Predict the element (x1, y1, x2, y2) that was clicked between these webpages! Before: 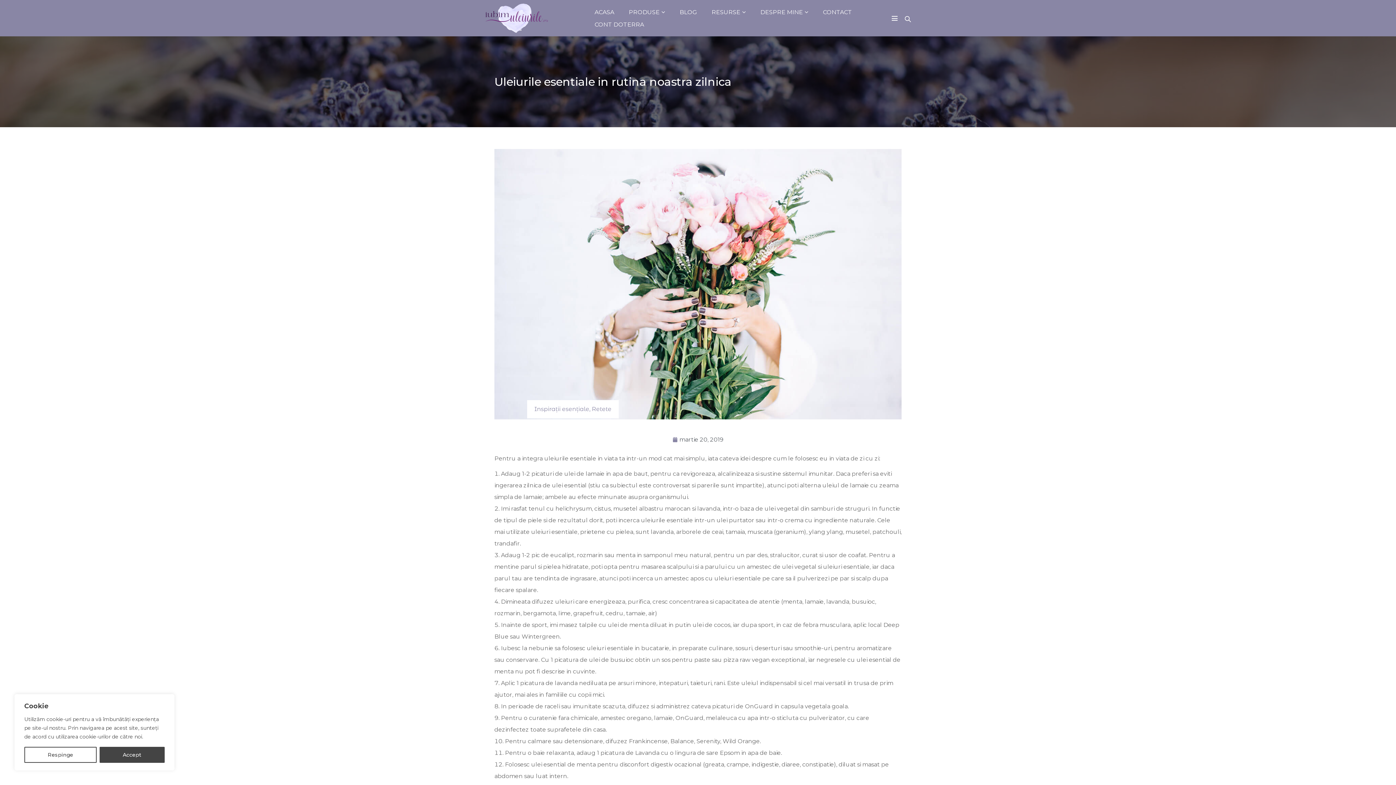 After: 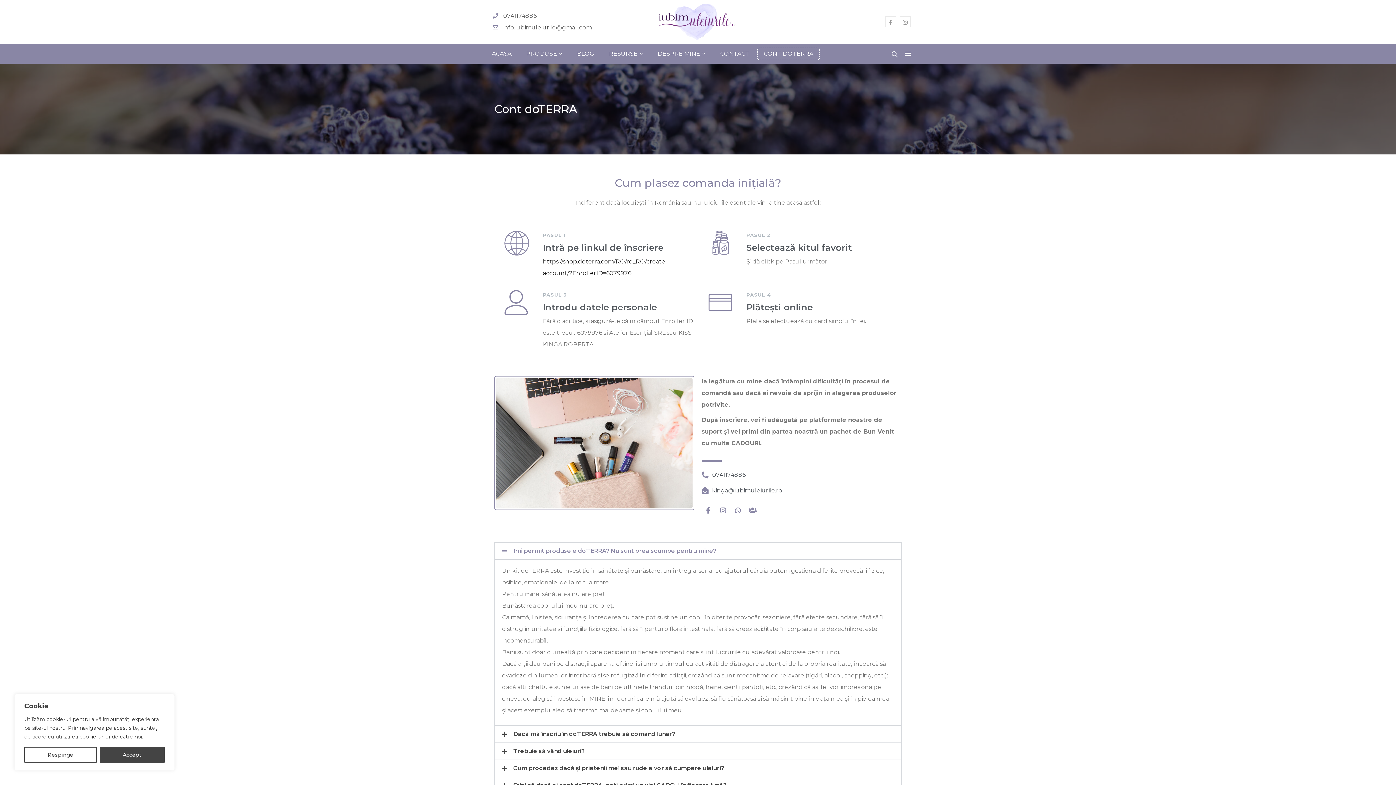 Action: bbox: (588, 18, 650, 30) label: CONT DOTERRA